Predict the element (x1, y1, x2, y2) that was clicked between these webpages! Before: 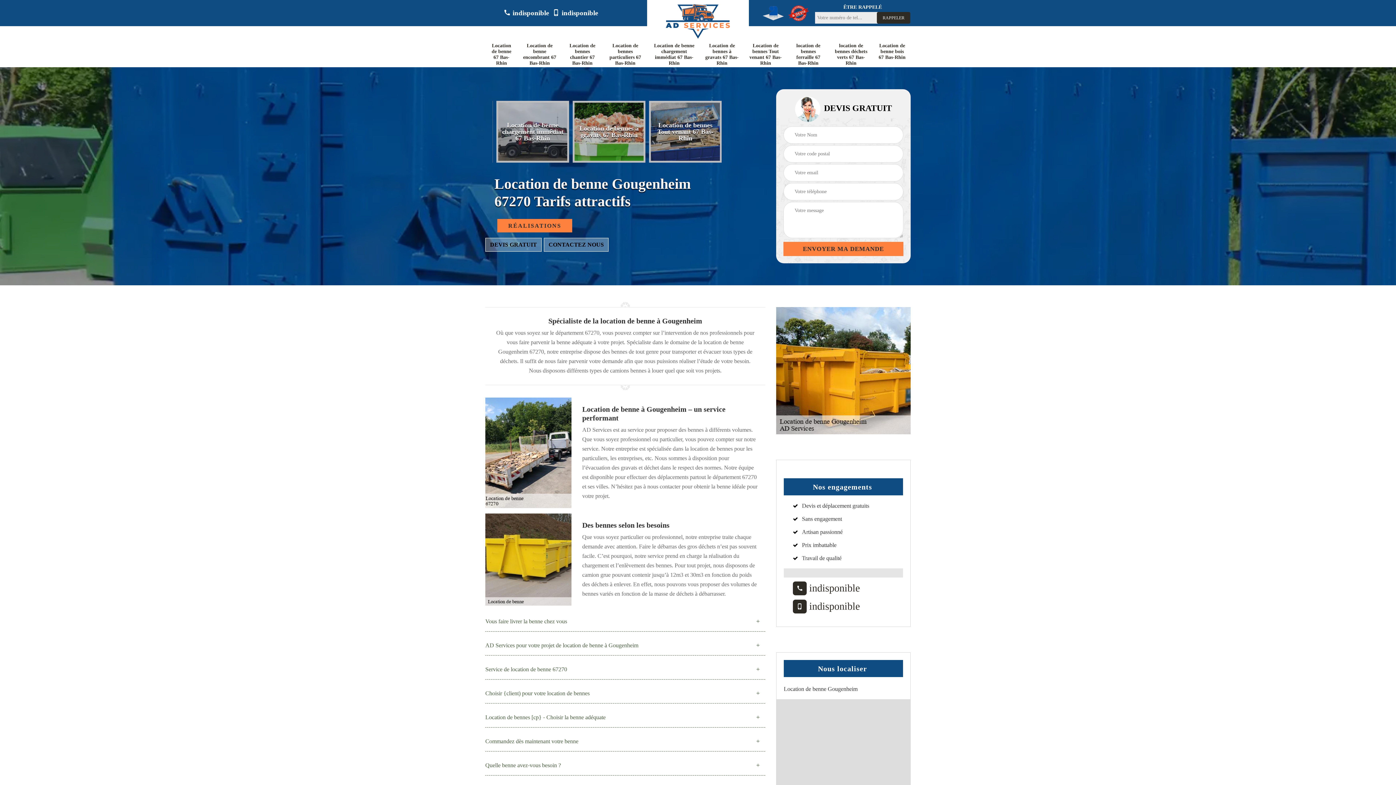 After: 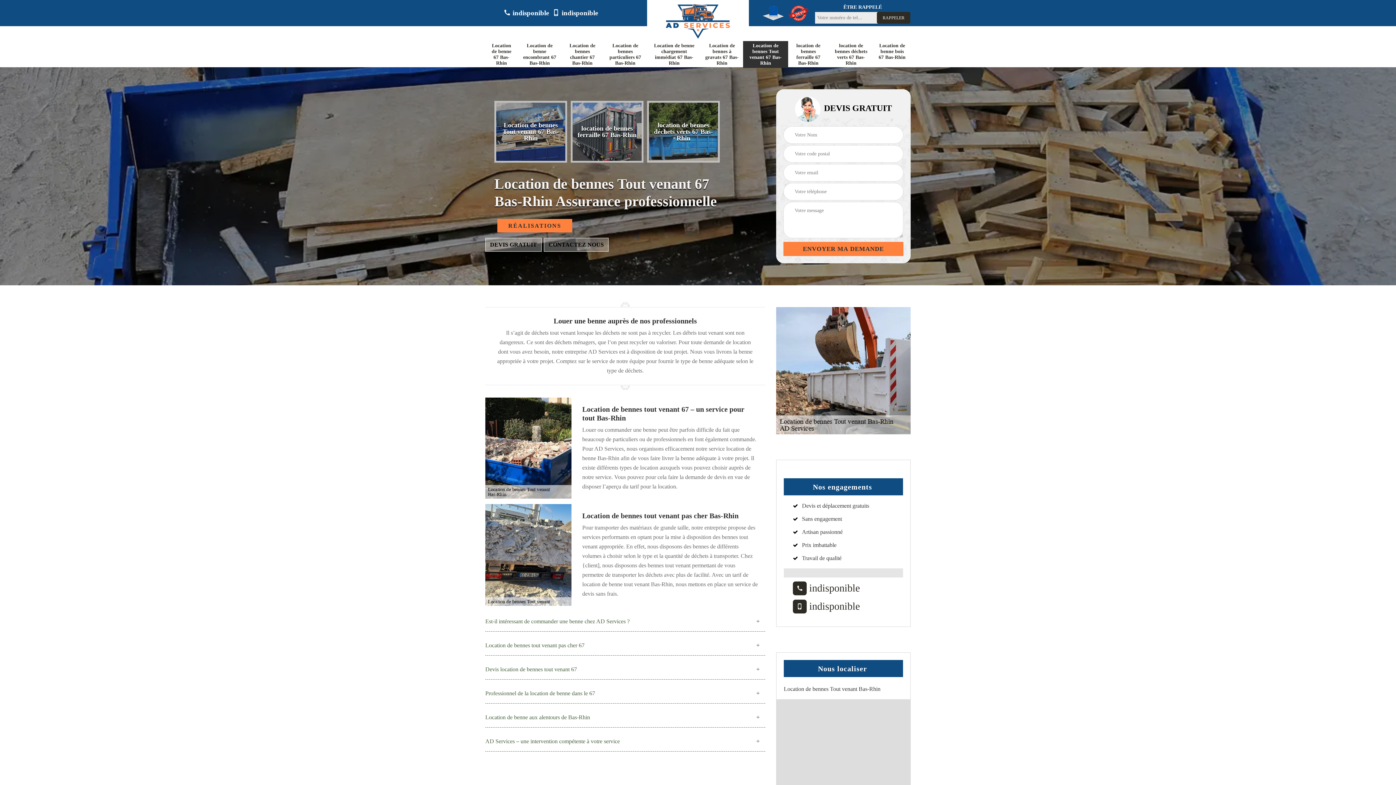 Action: label: Location de bennes Tout venant 67 Bas-Rhin bbox: (747, 42, 784, 66)